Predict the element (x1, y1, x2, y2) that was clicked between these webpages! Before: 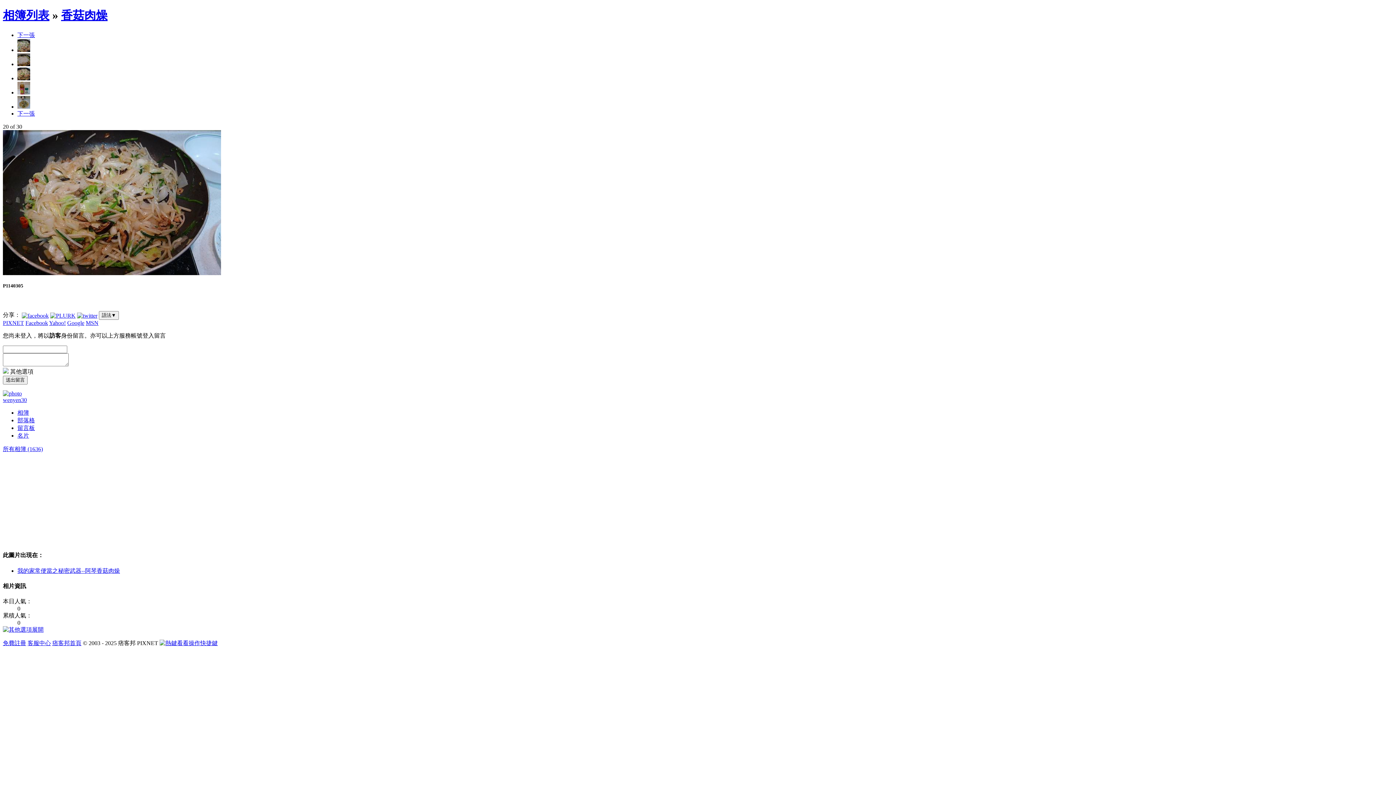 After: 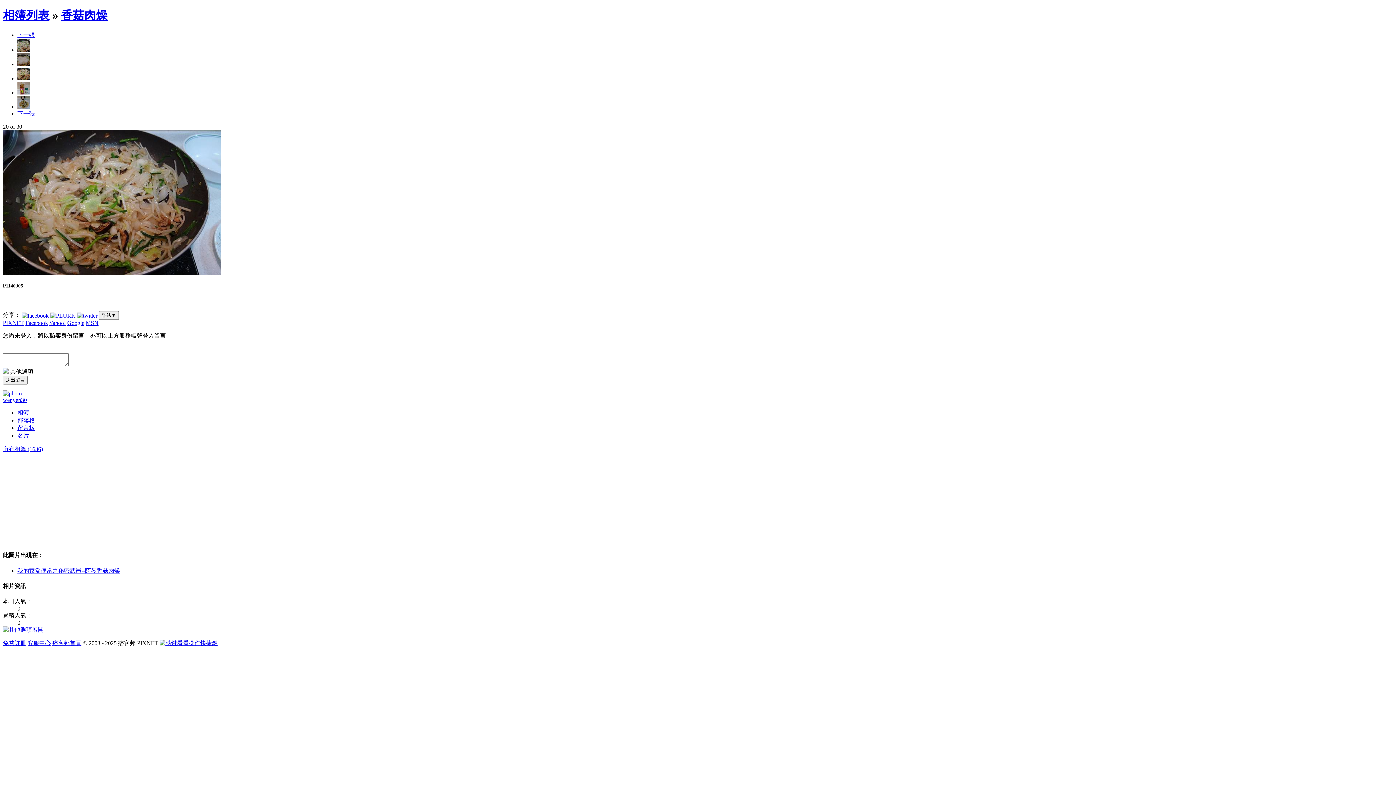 Action: bbox: (17, 567, 120, 574) label: 我的家常便當之秘密武器--阿琴香菇肉燥